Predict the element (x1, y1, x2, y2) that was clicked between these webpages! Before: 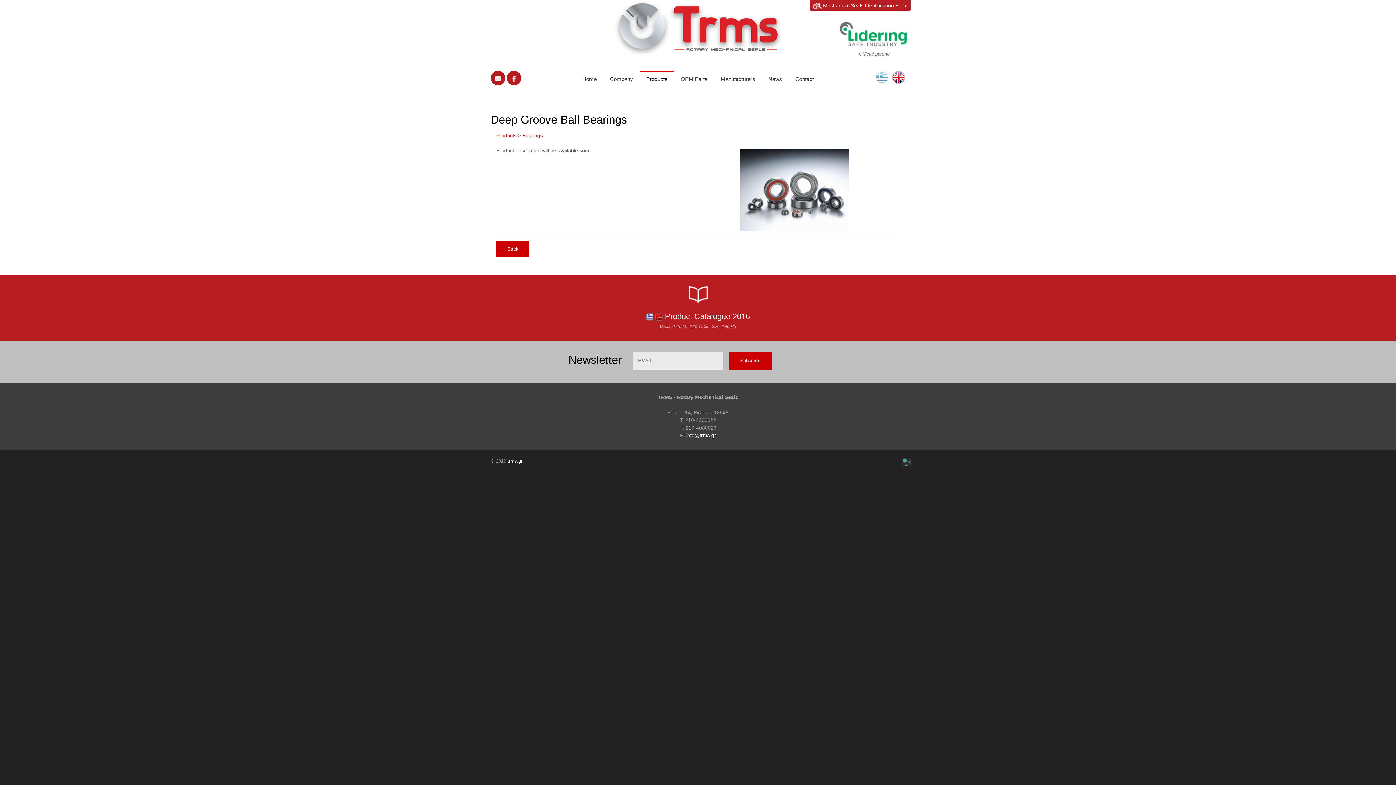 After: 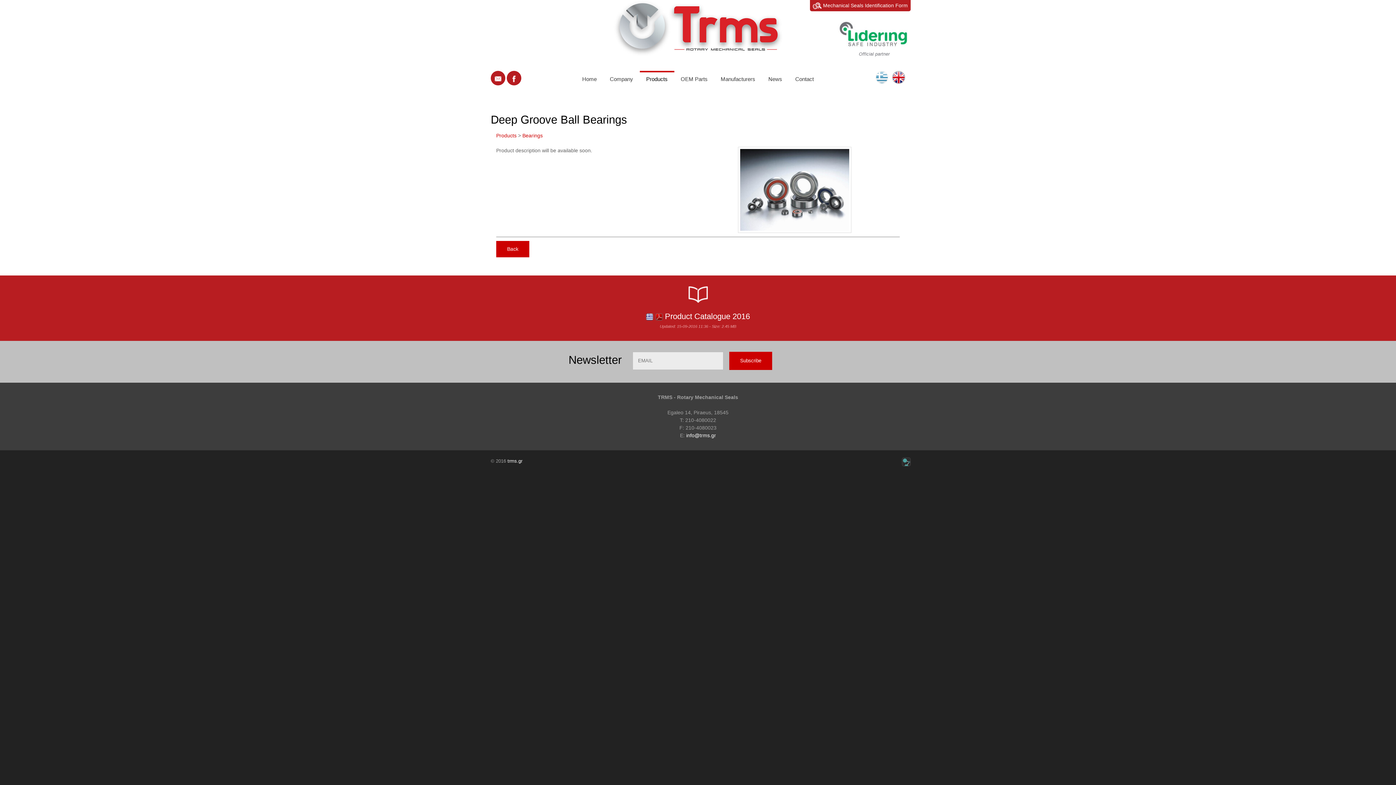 Action: bbox: (838, 31, 910, 36)